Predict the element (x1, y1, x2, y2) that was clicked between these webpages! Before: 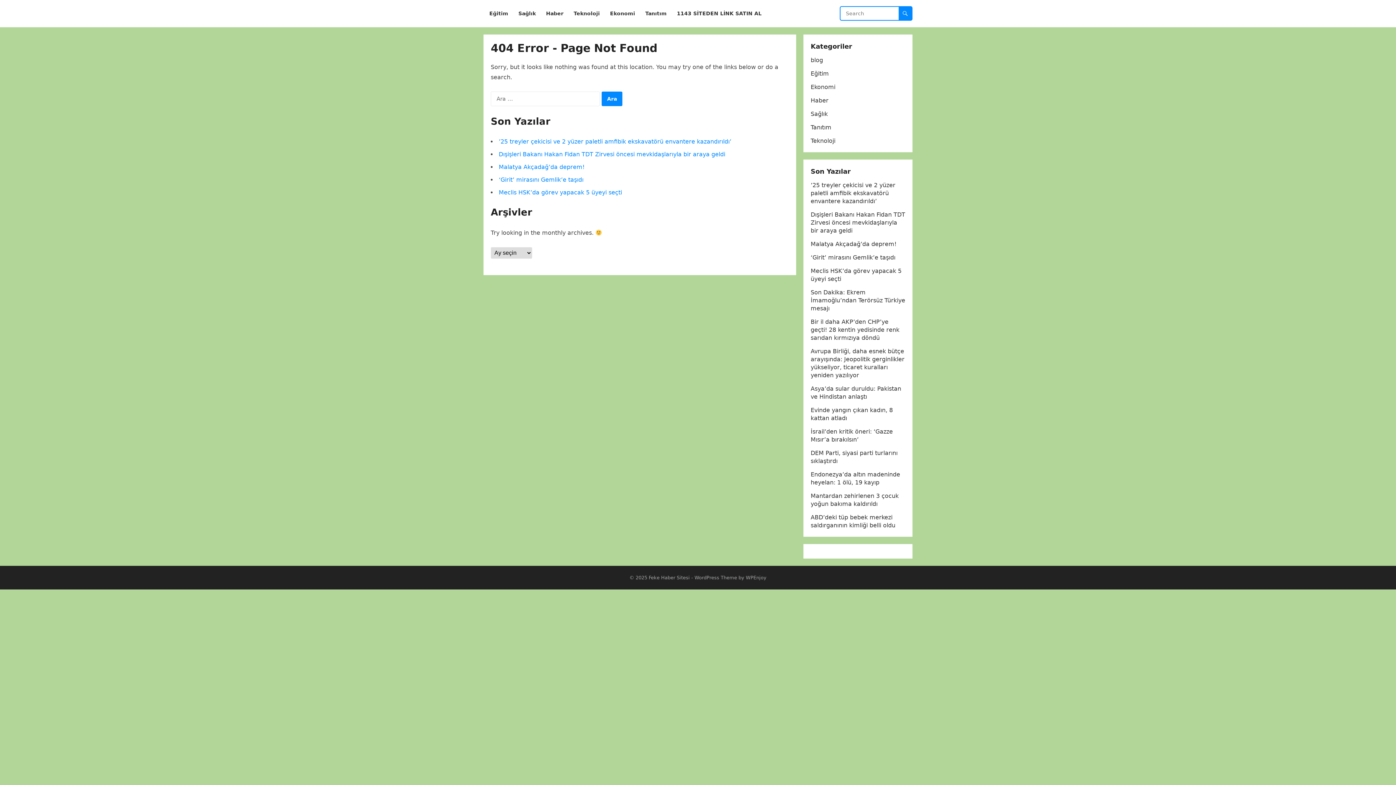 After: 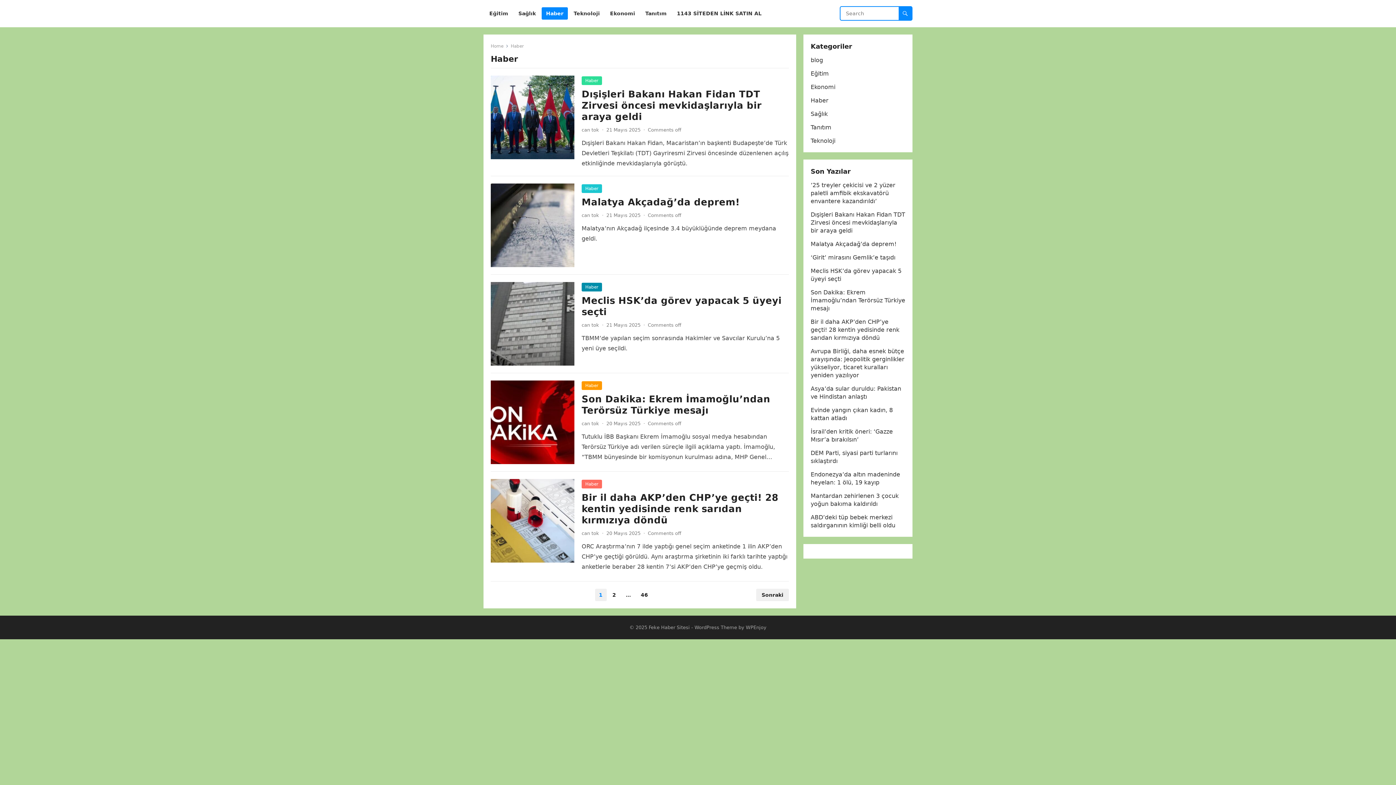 Action: label: Haber bbox: (541, 0, 568, 27)